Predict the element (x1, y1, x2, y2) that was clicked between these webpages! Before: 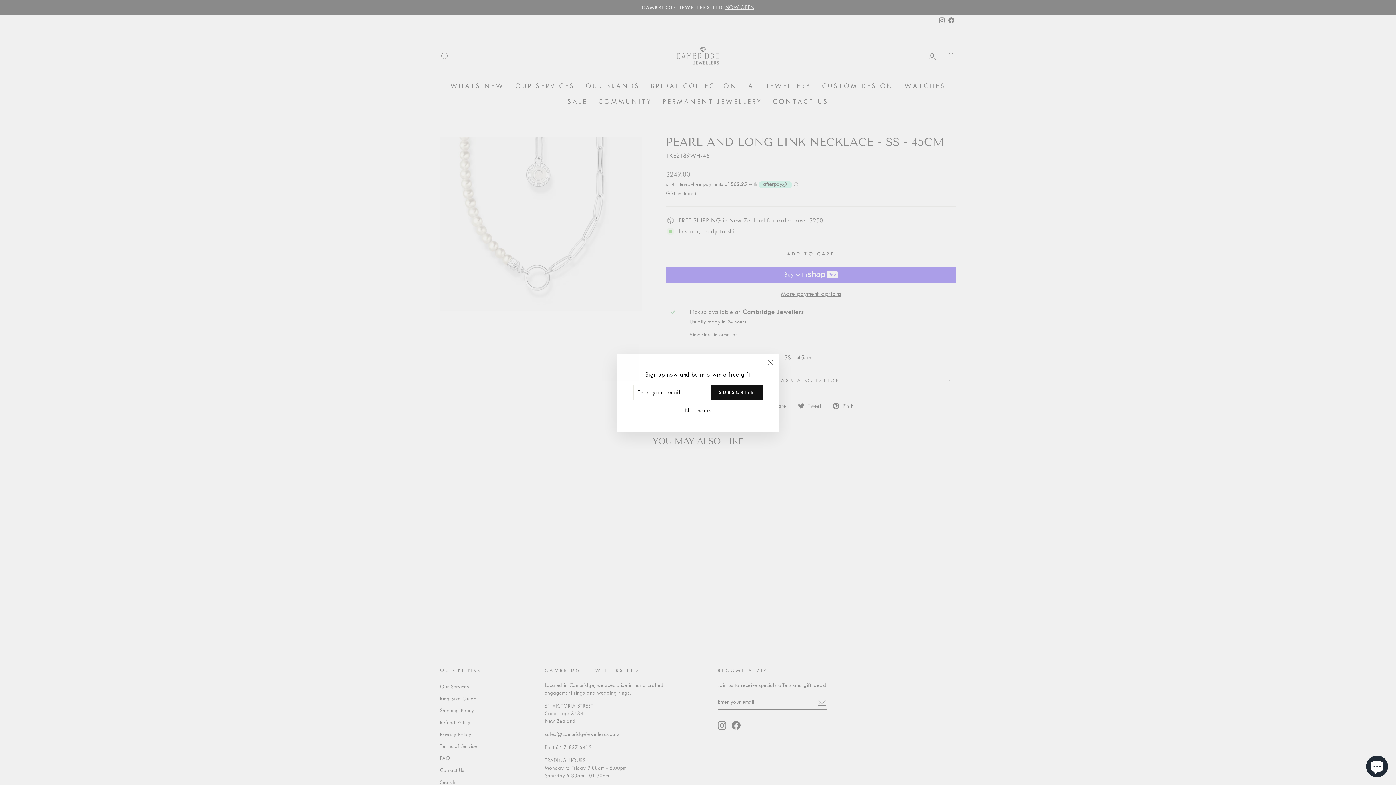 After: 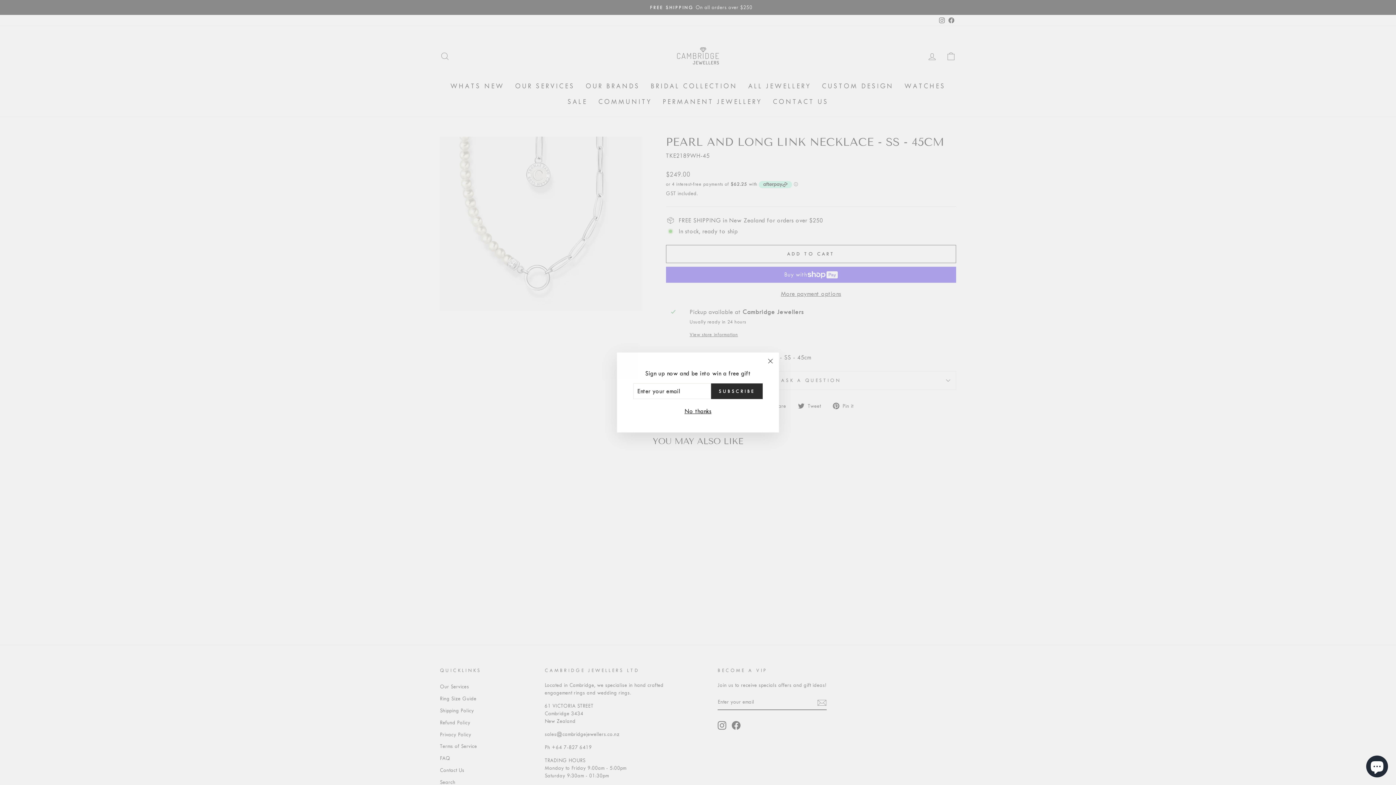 Action: bbox: (711, 384, 762, 400) label: SUBSCRIBE